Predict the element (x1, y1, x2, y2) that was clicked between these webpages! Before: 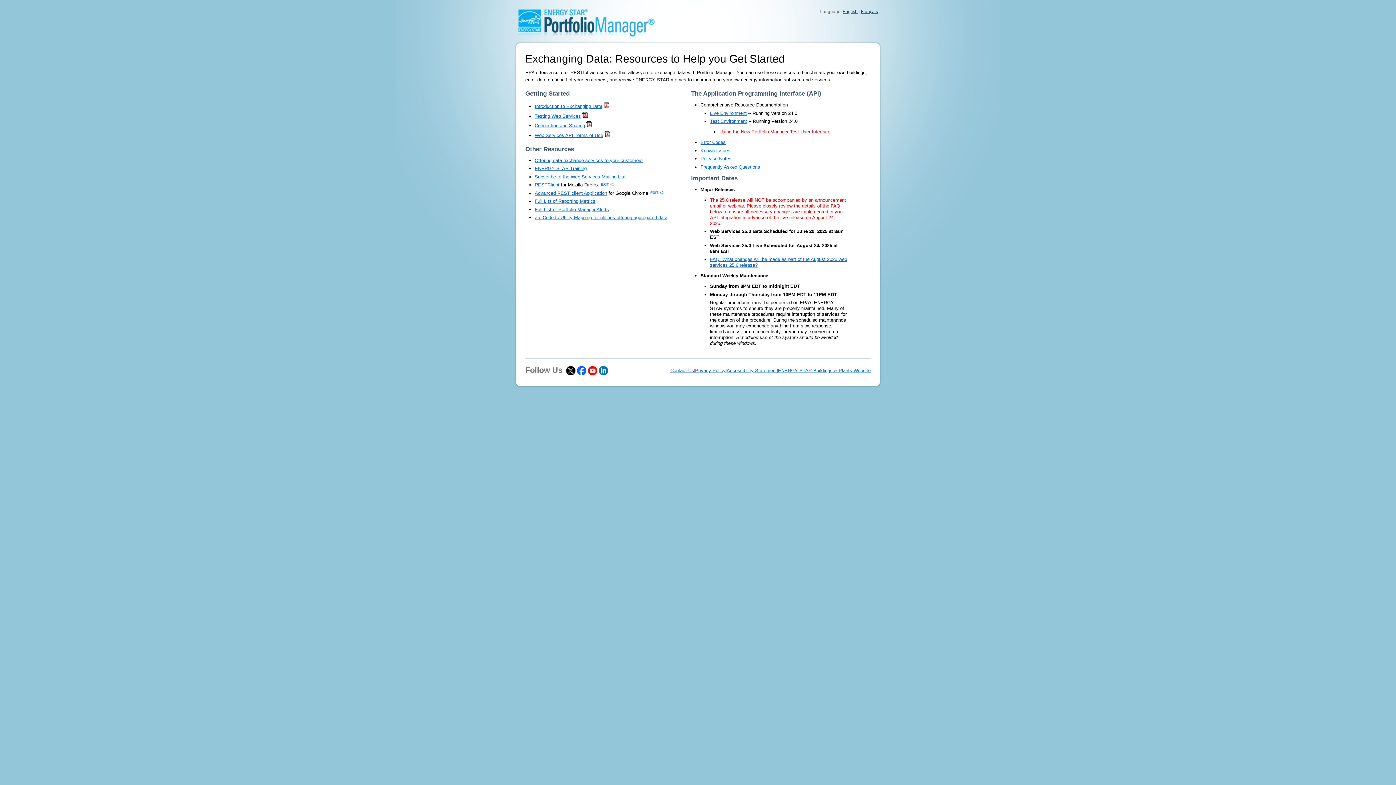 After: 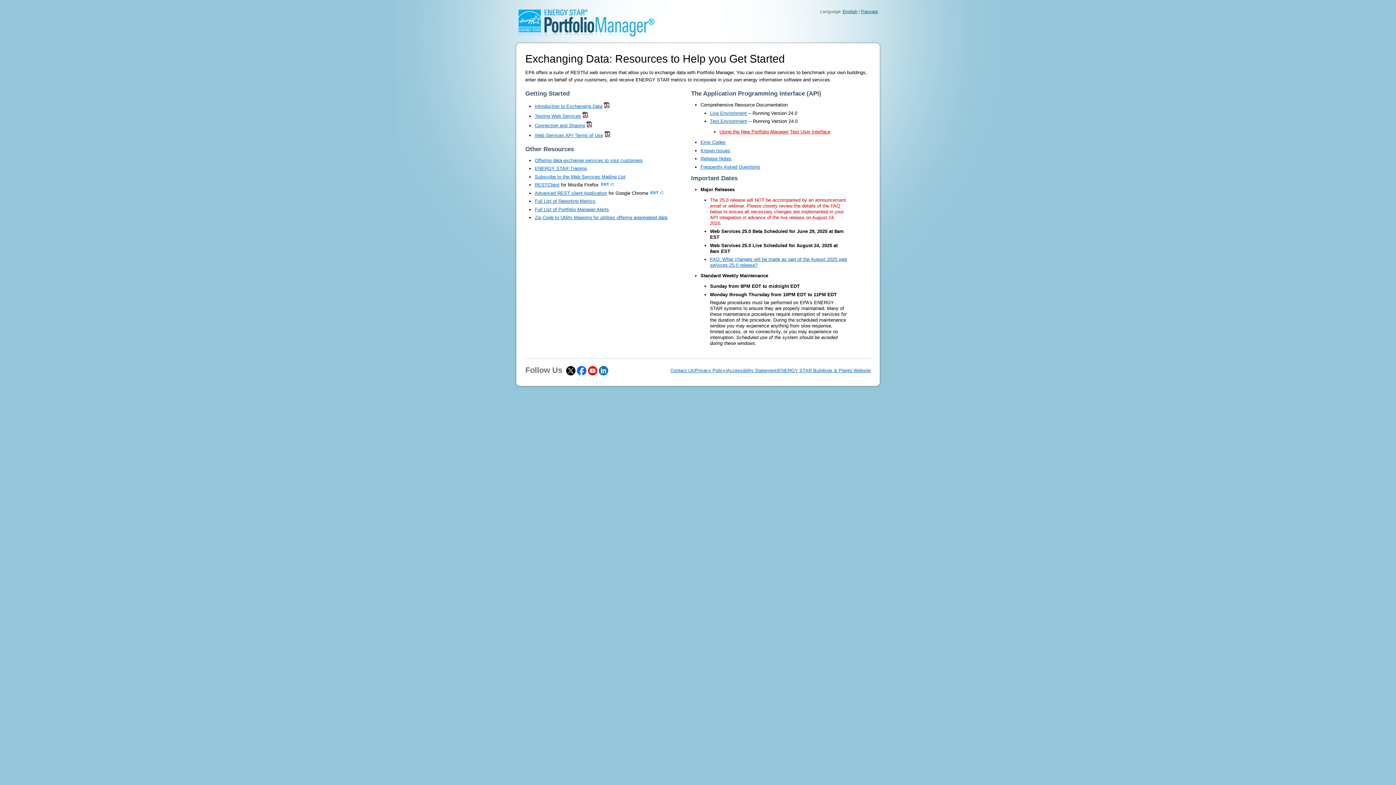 Action: label: RESTClient bbox: (534, 182, 559, 187)